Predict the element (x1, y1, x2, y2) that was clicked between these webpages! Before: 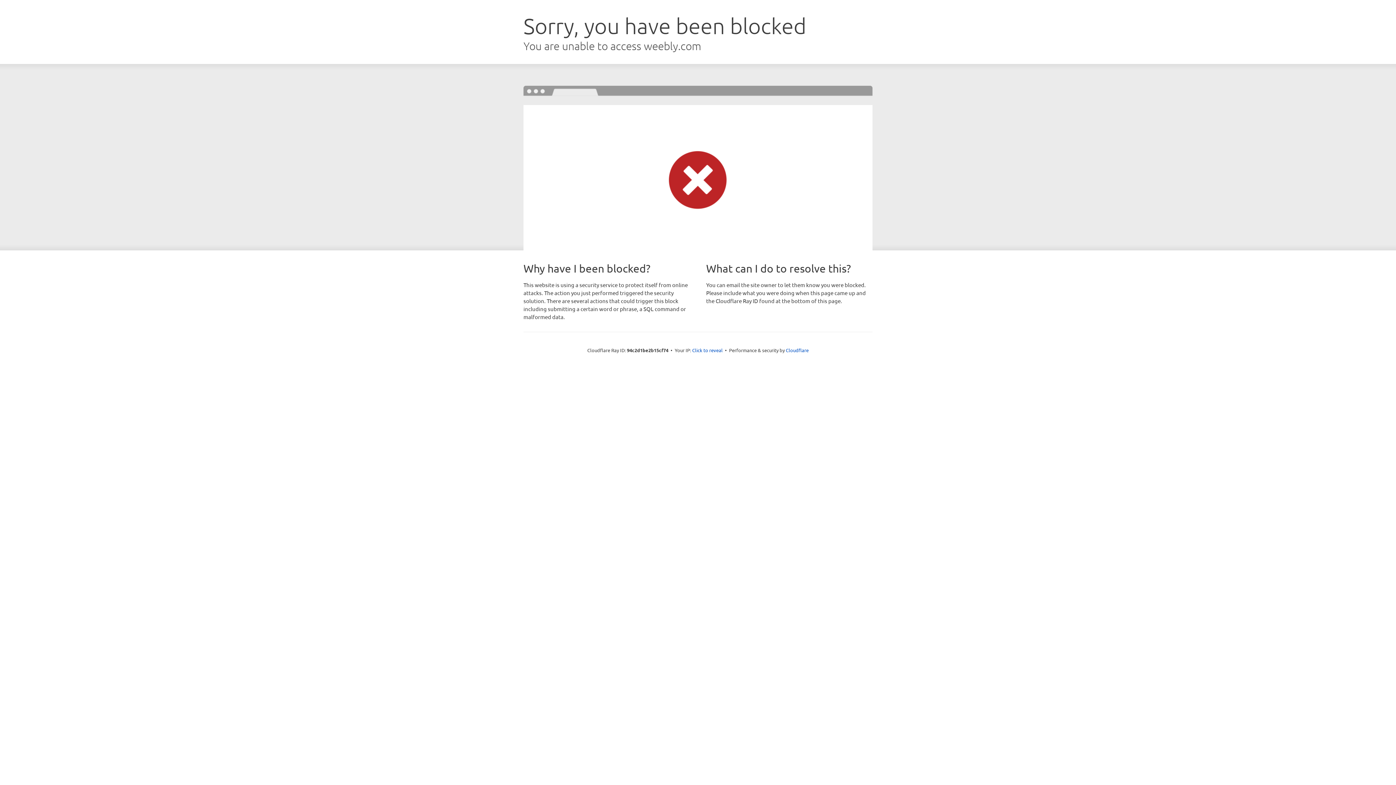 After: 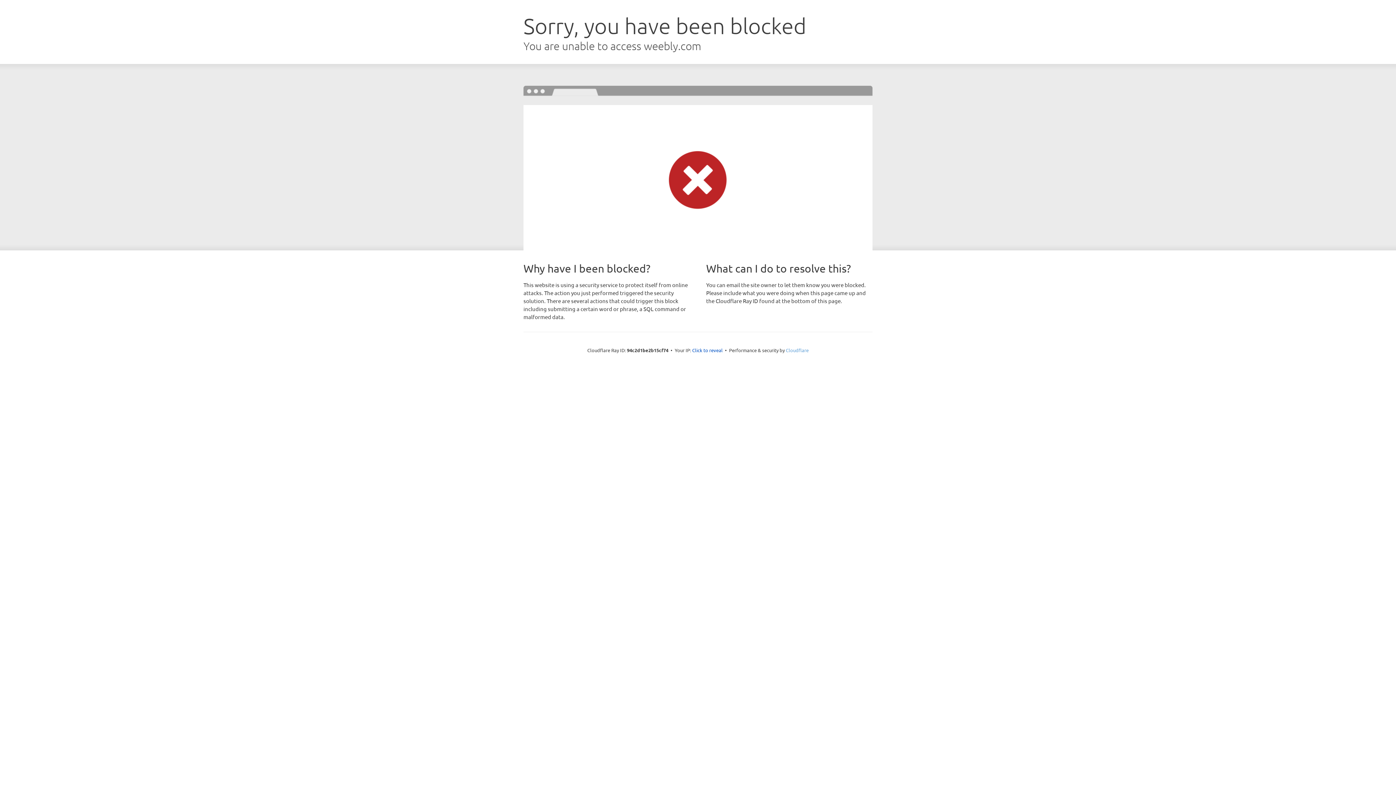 Action: bbox: (786, 347, 808, 353) label: Cloudflare